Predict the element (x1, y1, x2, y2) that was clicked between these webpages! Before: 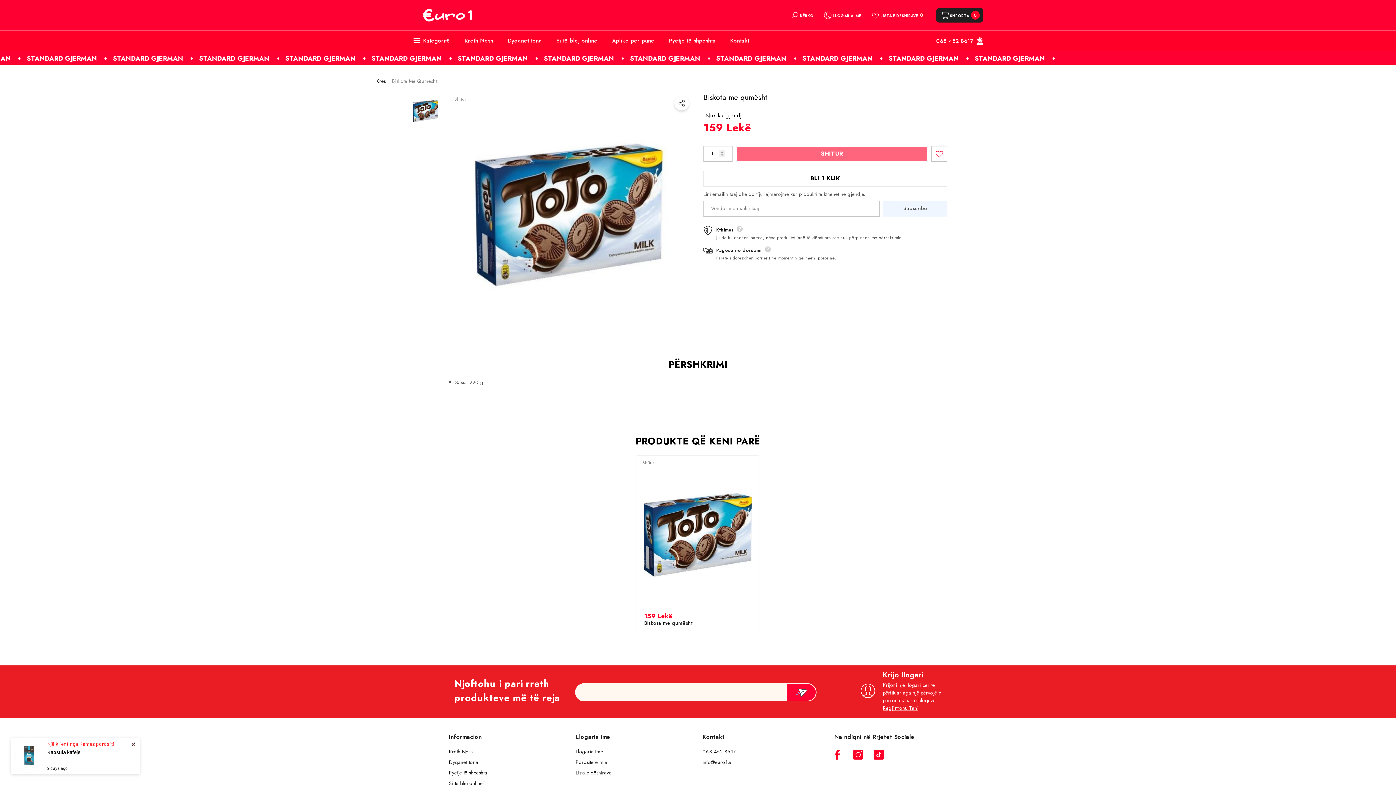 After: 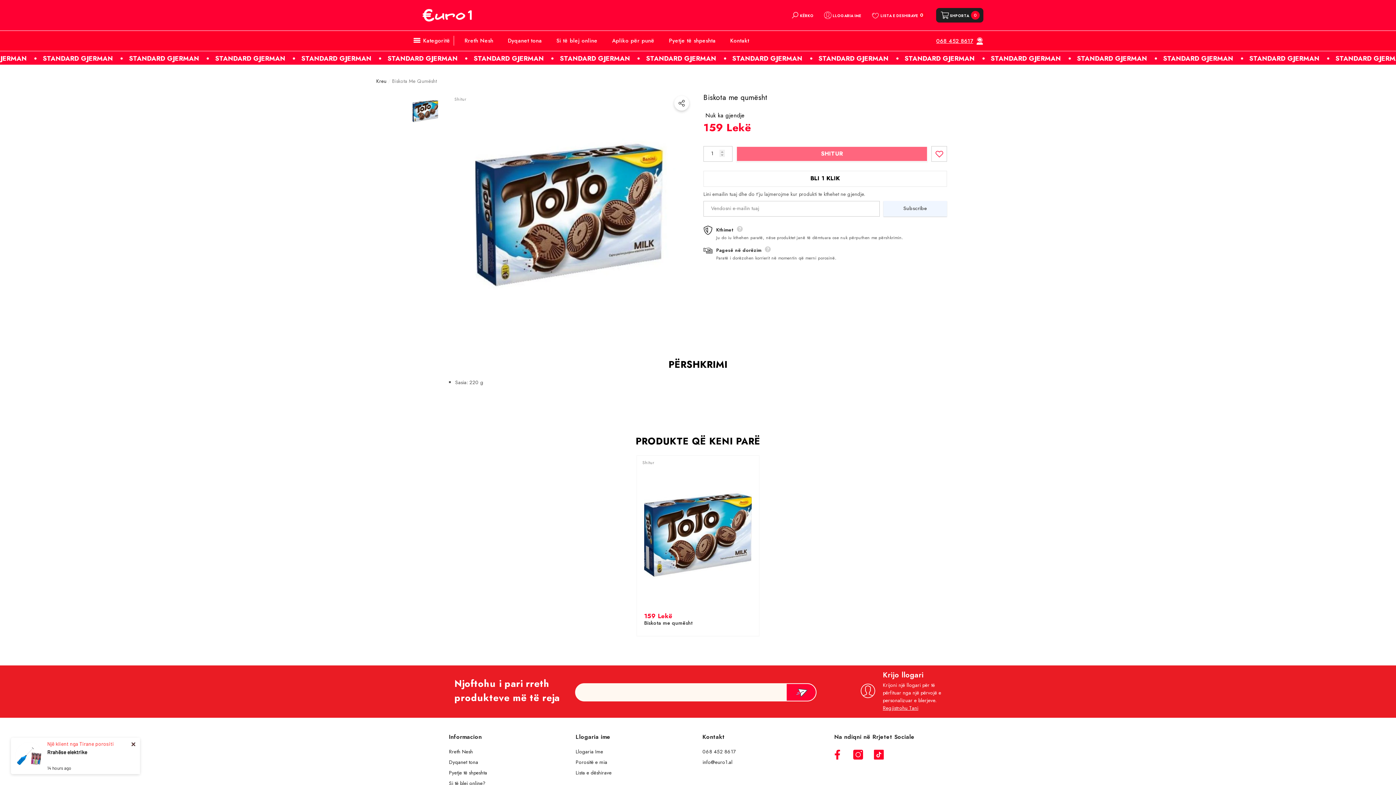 Action: label: 068 452 8617 bbox: (936, 36, 983, 44)